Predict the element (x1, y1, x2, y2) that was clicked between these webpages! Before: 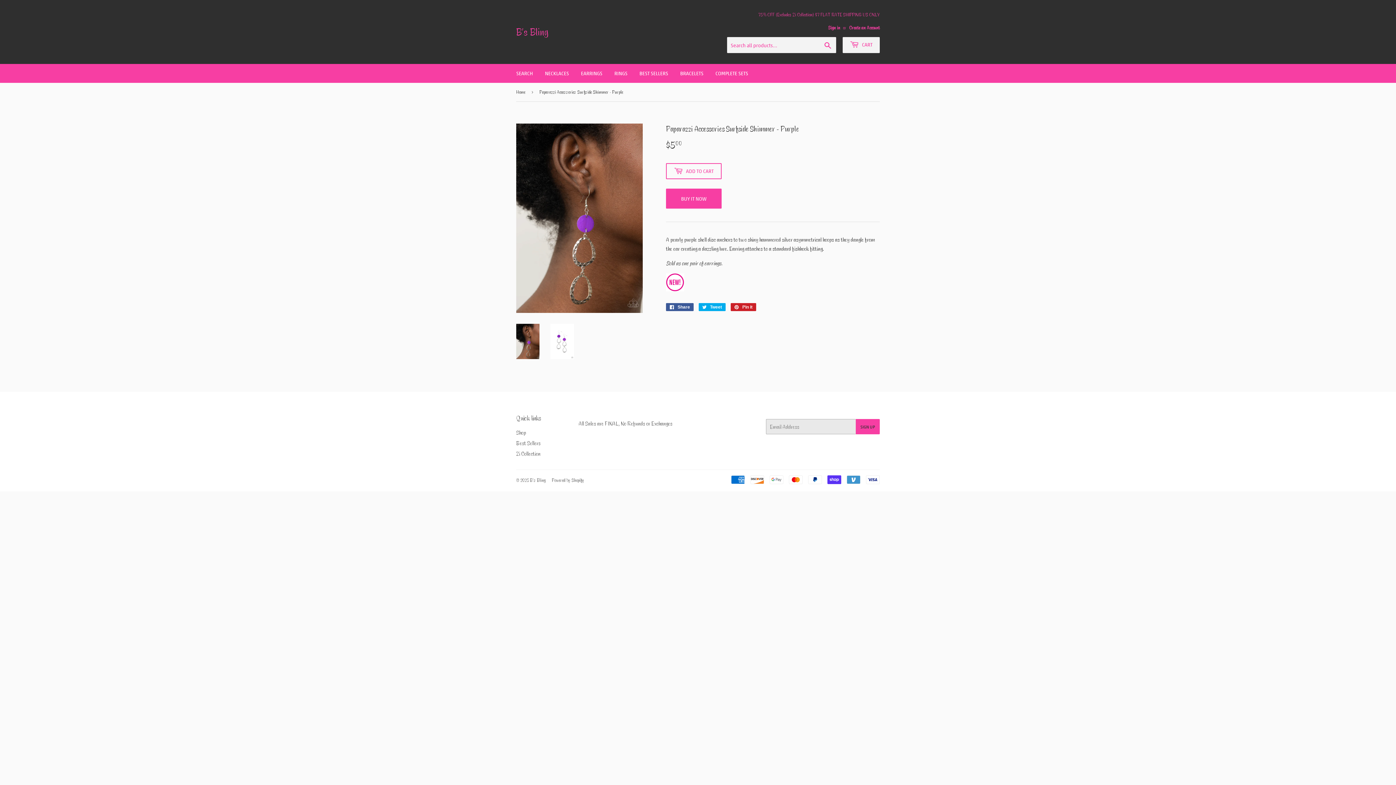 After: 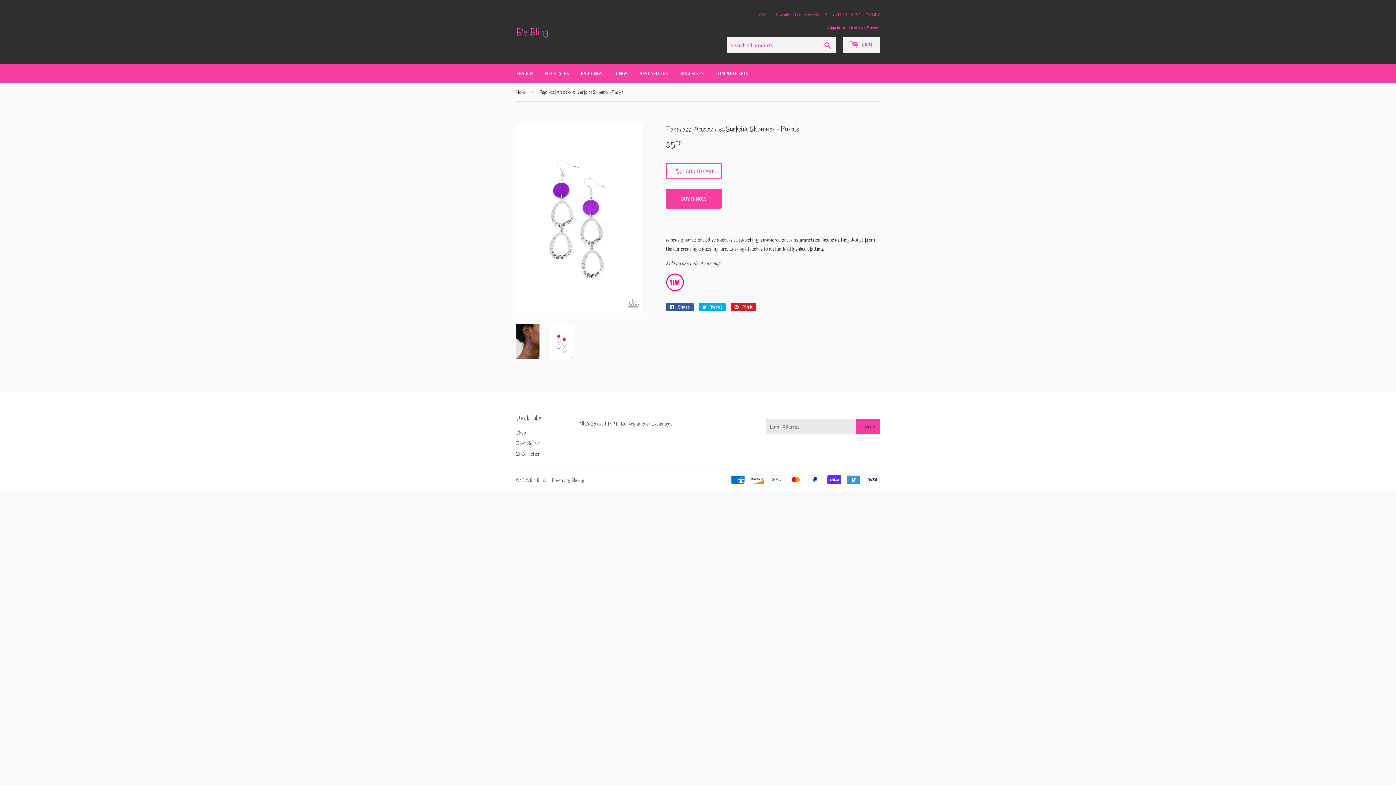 Action: bbox: (550, 324, 574, 359)